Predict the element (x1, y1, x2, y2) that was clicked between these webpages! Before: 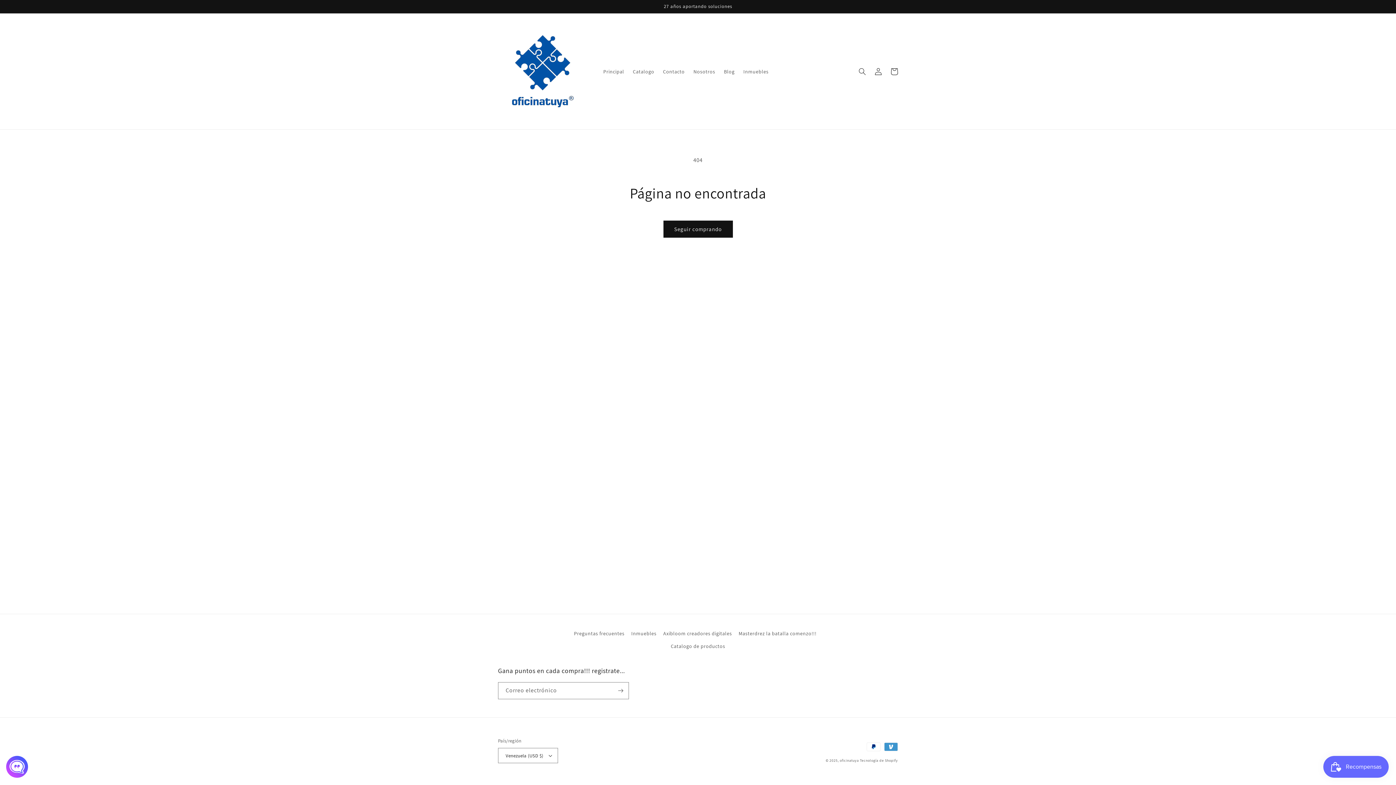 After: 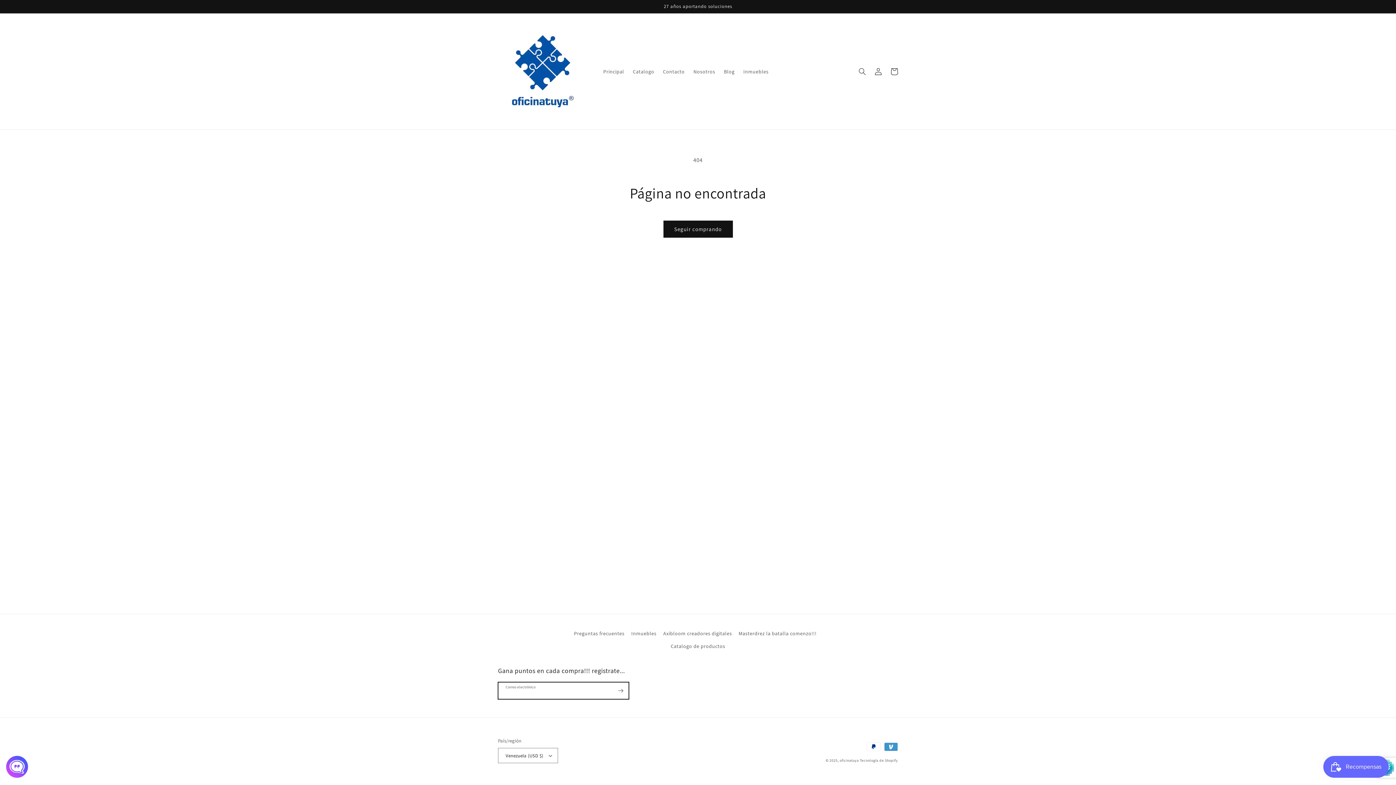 Action: label: Suscribirse bbox: (612, 682, 628, 699)